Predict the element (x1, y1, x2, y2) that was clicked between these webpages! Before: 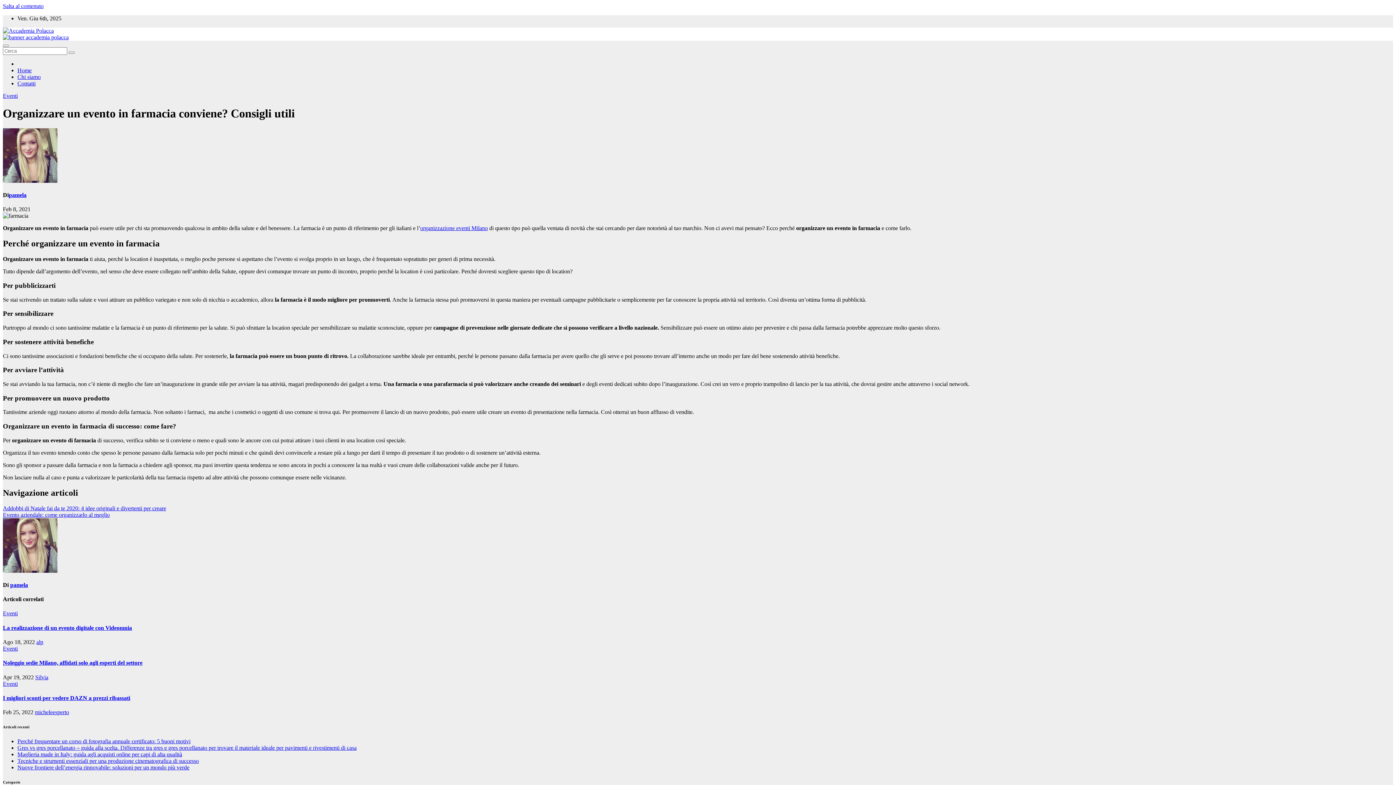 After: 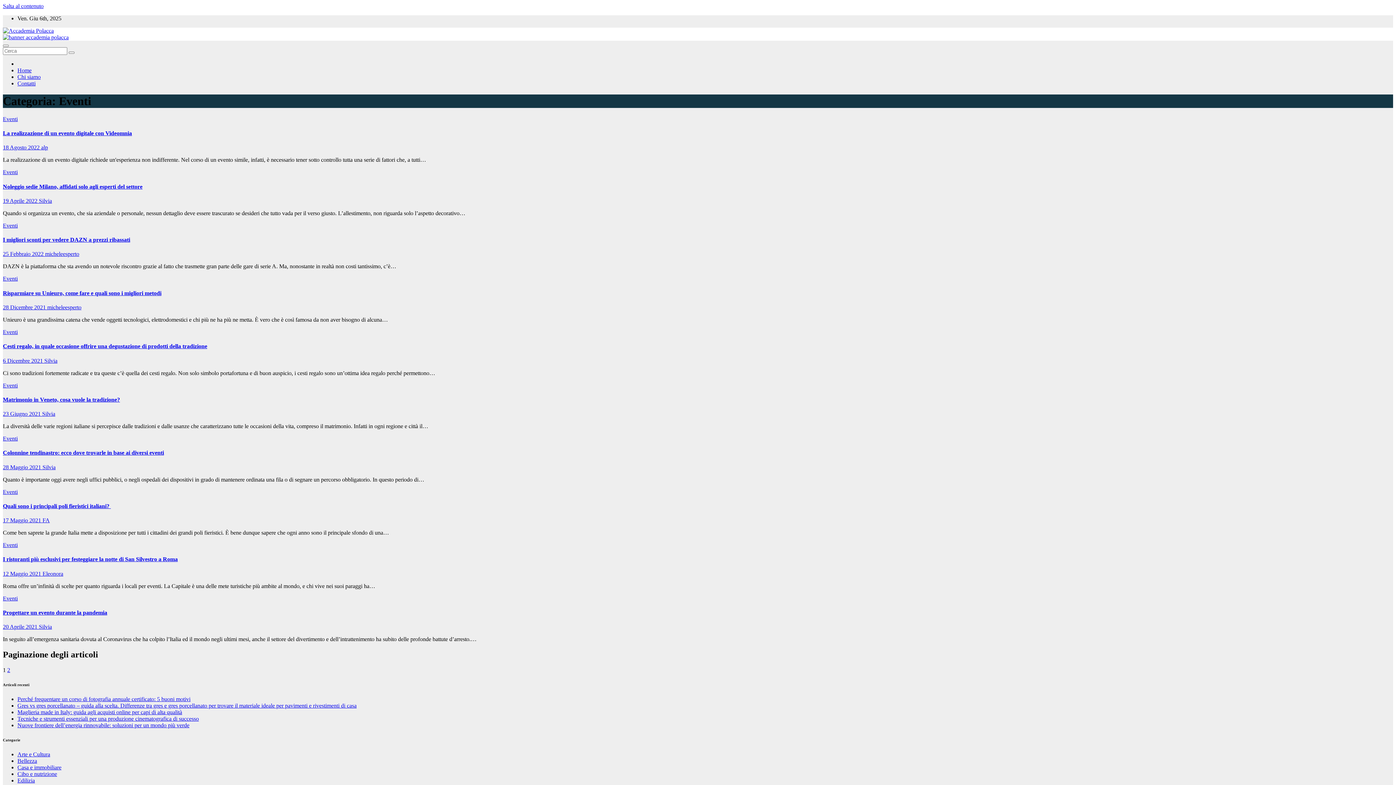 Action: label: Eventi bbox: (2, 645, 17, 651)